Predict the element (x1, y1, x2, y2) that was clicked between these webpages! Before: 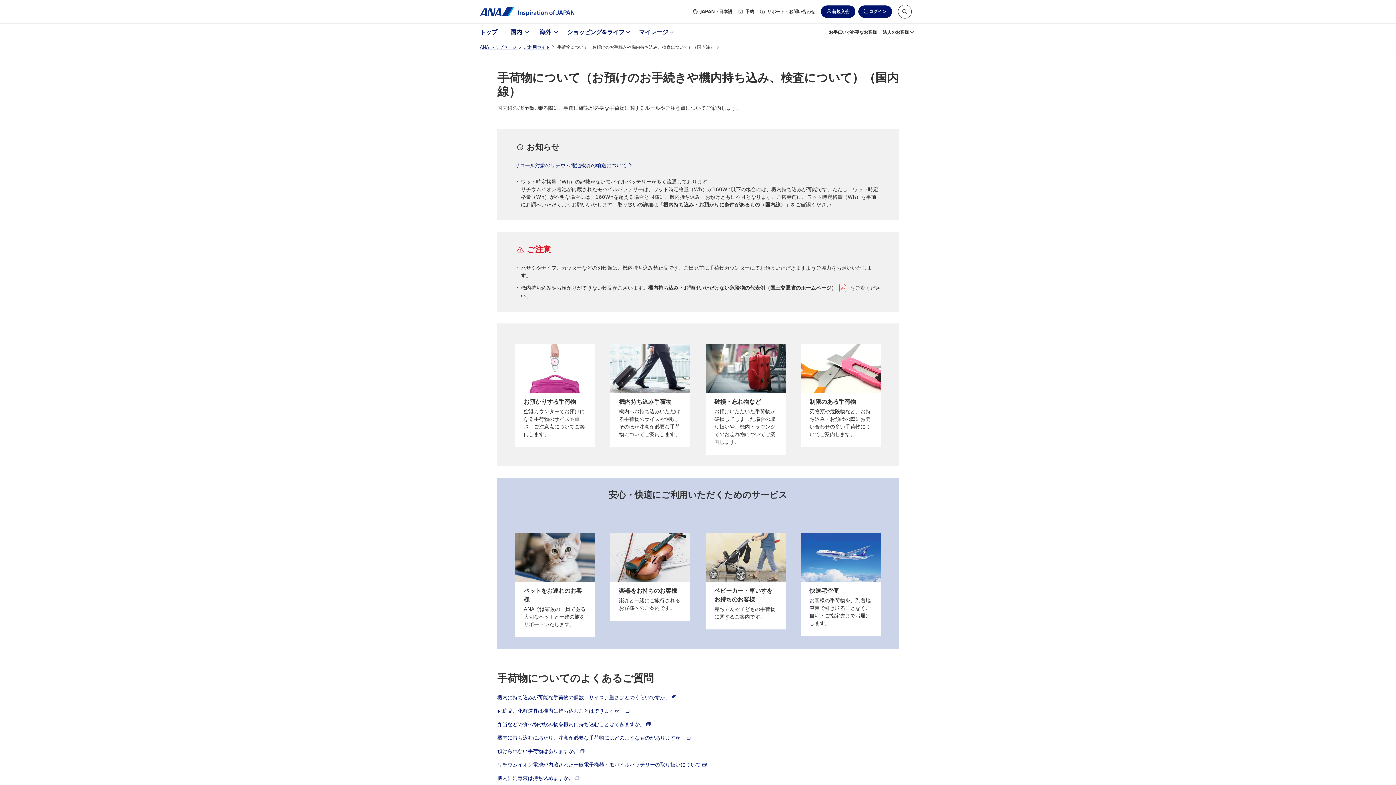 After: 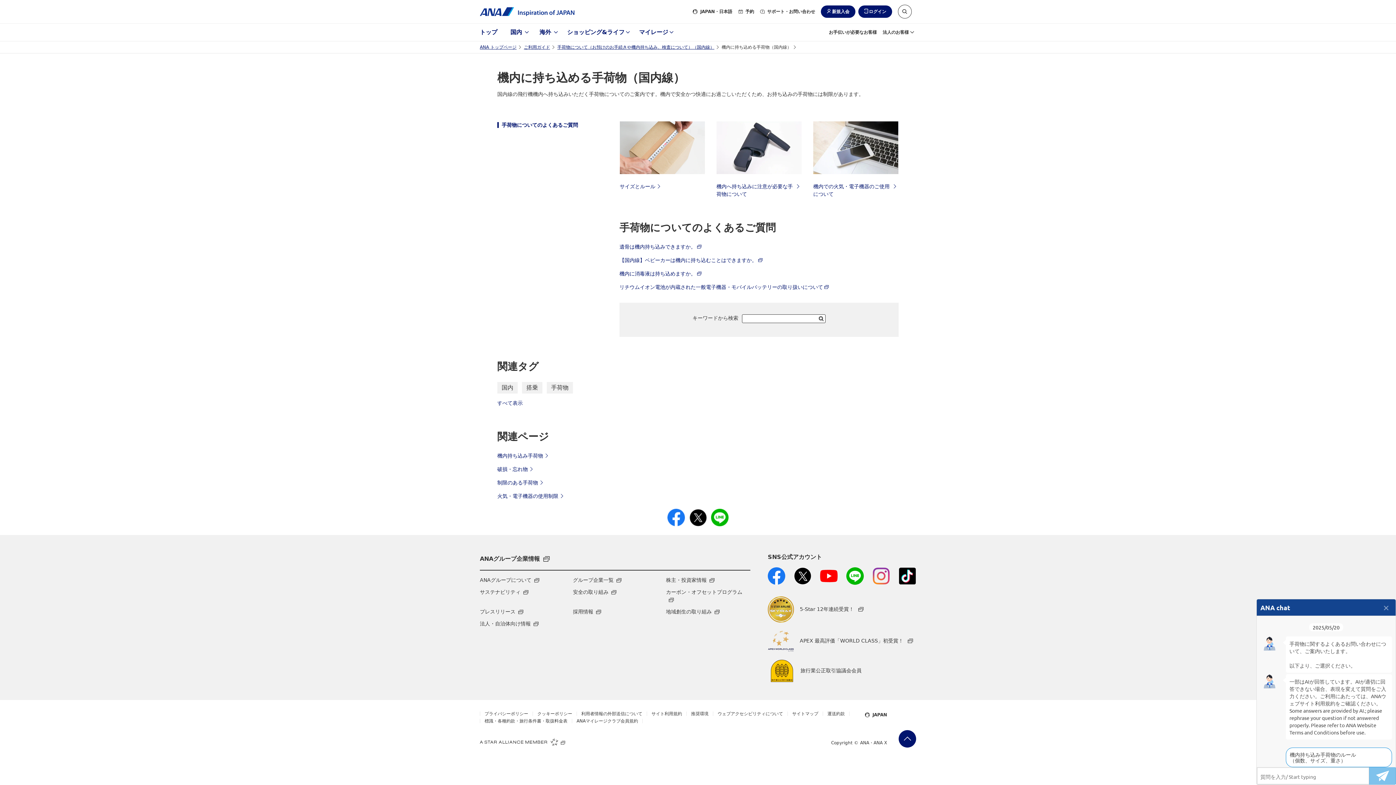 Action: label: 機内持ち込み手荷物

機内へお持ち込みいただける手荷物のサイズや個数、そのほか注意が必要な手荷物についてご案内します。 bbox: (610, 344, 690, 438)